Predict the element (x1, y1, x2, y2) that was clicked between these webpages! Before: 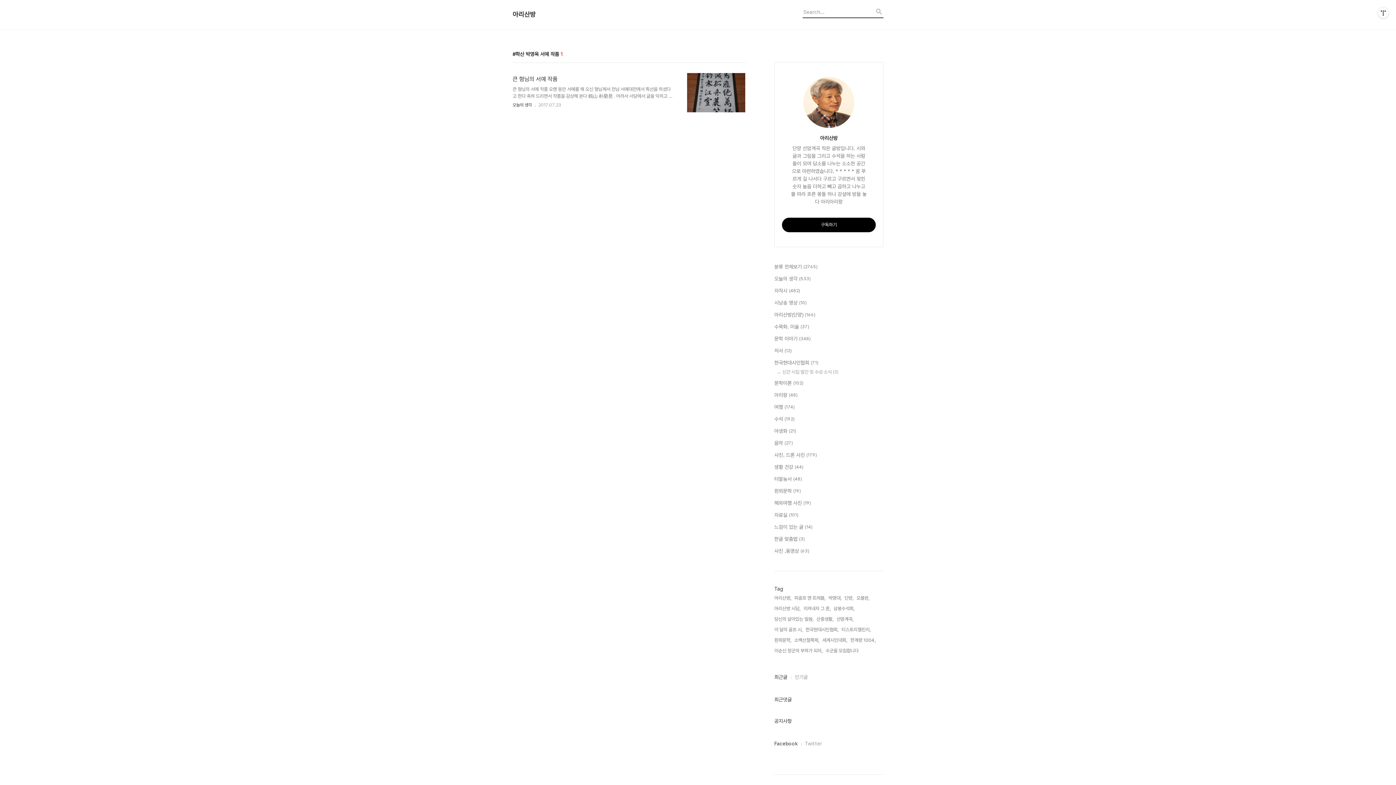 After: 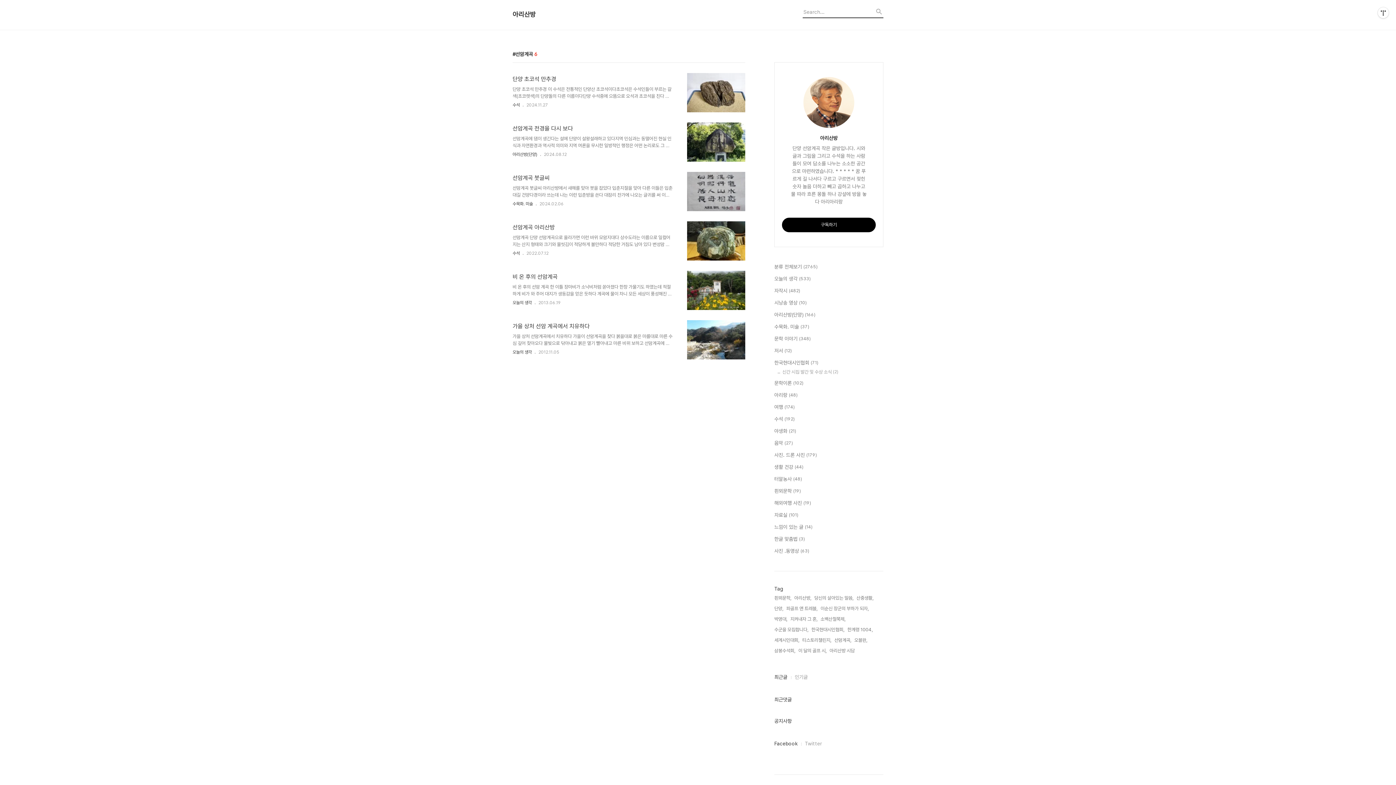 Action: label: 선암계곡, bbox: (836, 615, 853, 623)